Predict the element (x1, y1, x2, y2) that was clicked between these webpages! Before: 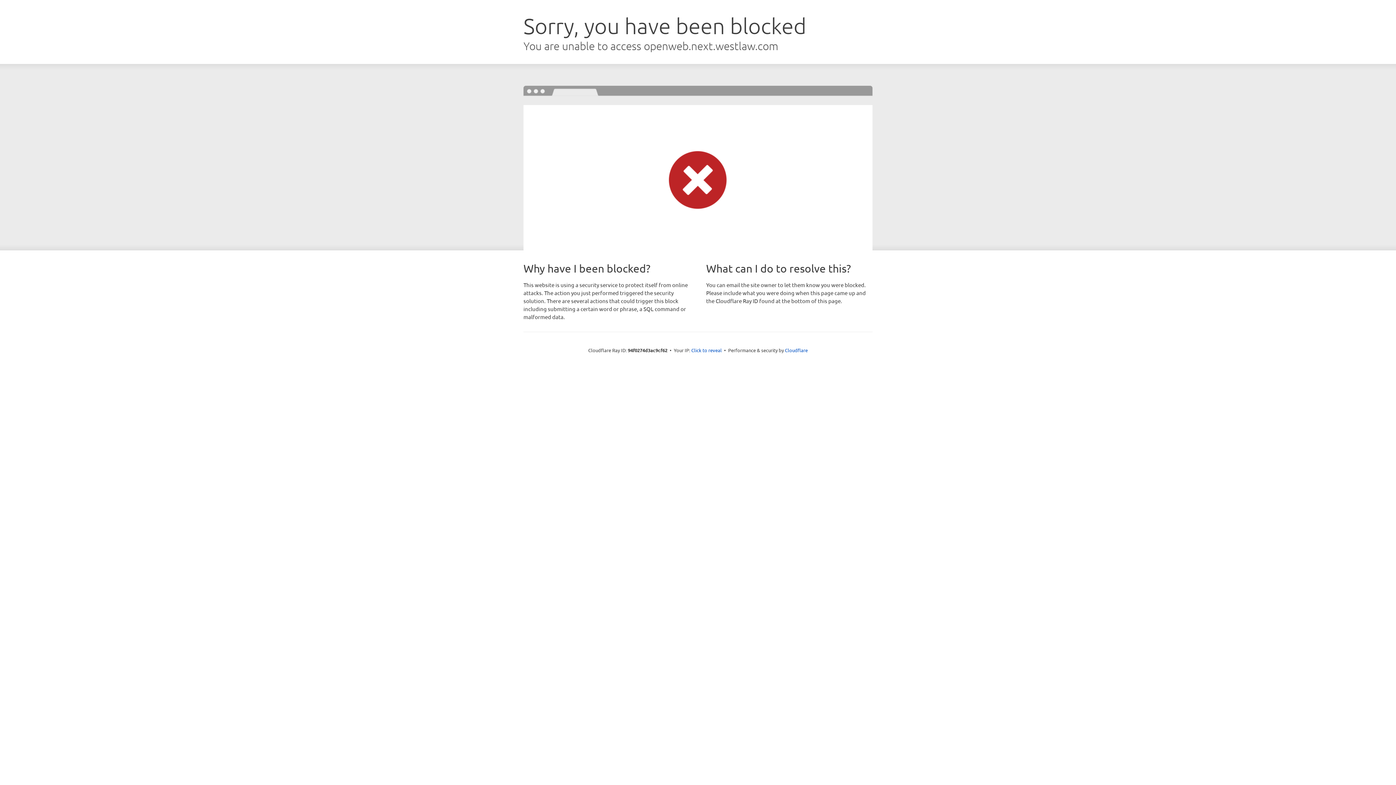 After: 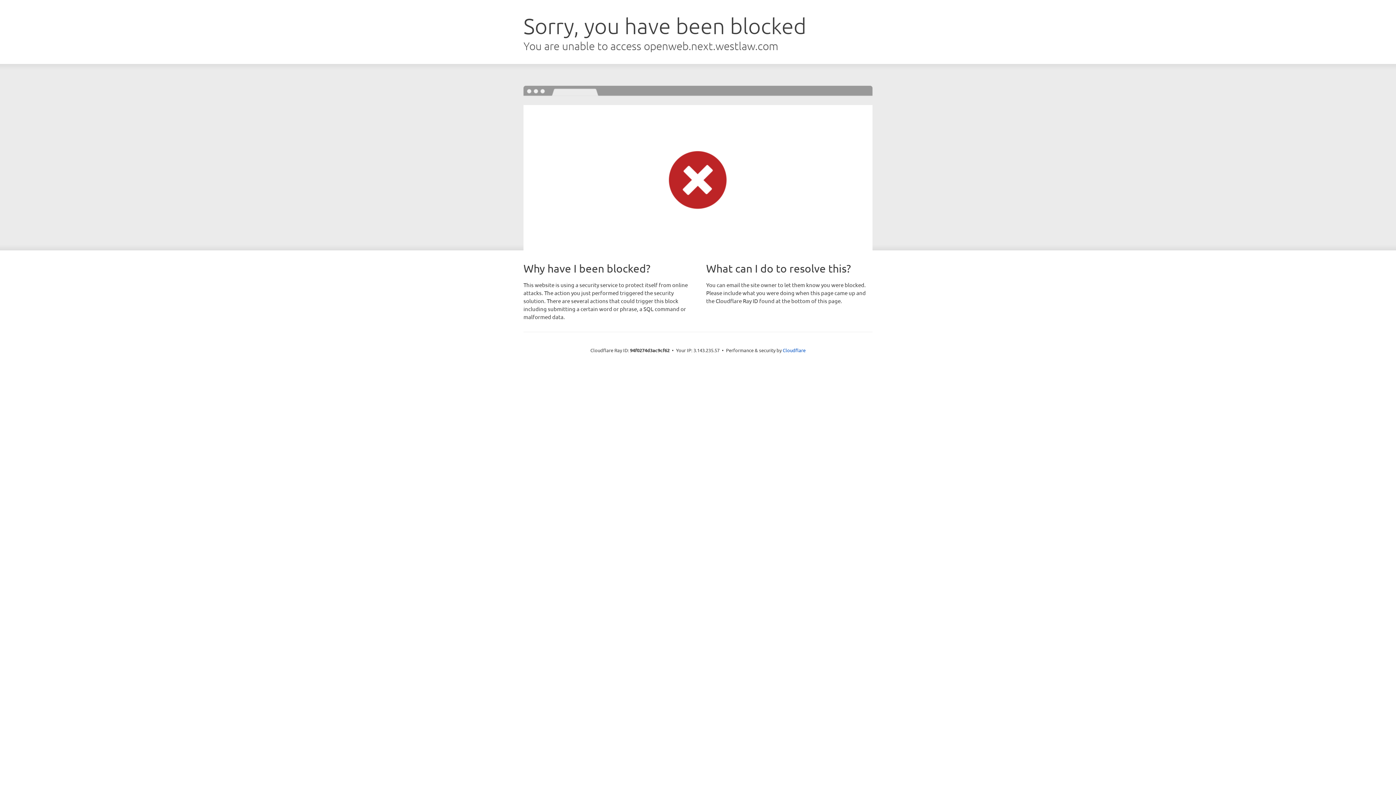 Action: bbox: (691, 346, 722, 353) label: Click to reveal